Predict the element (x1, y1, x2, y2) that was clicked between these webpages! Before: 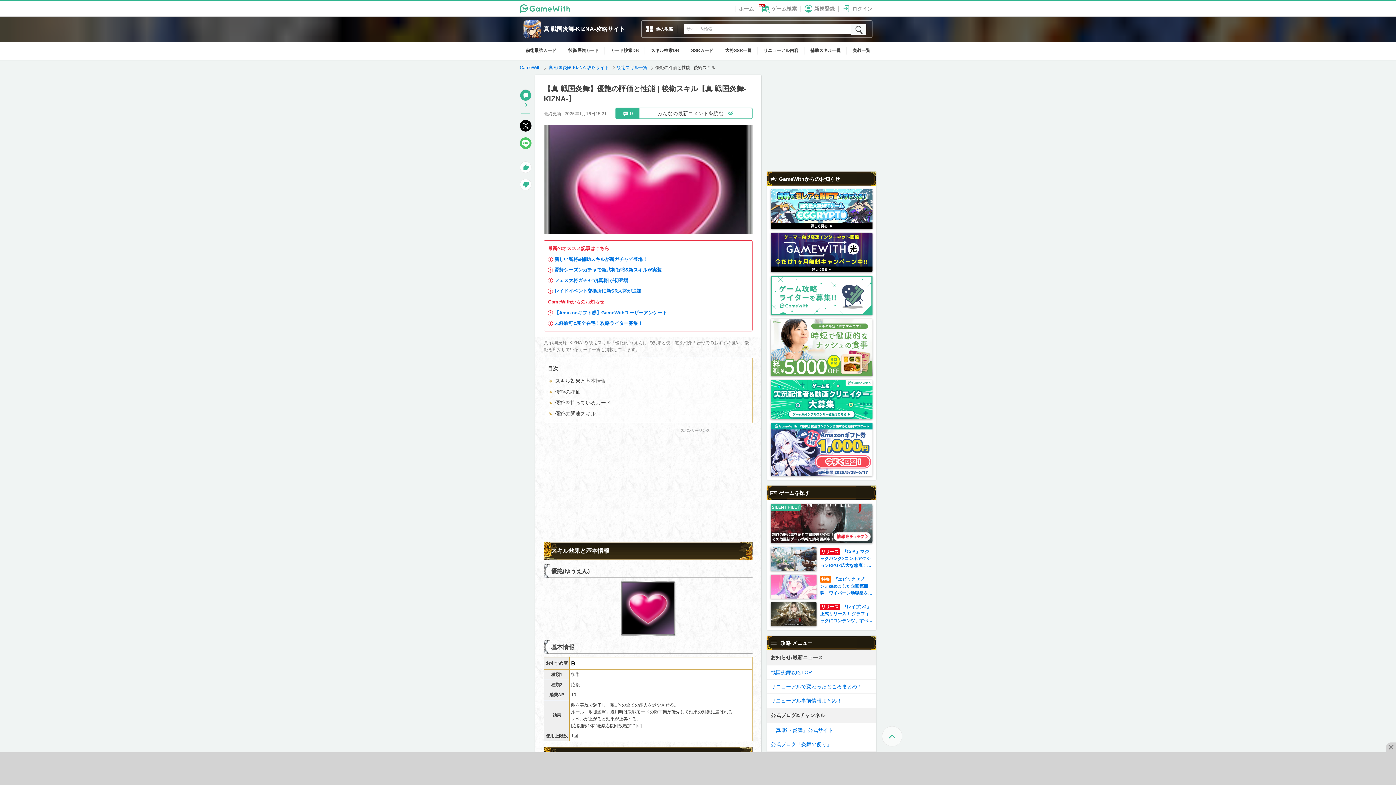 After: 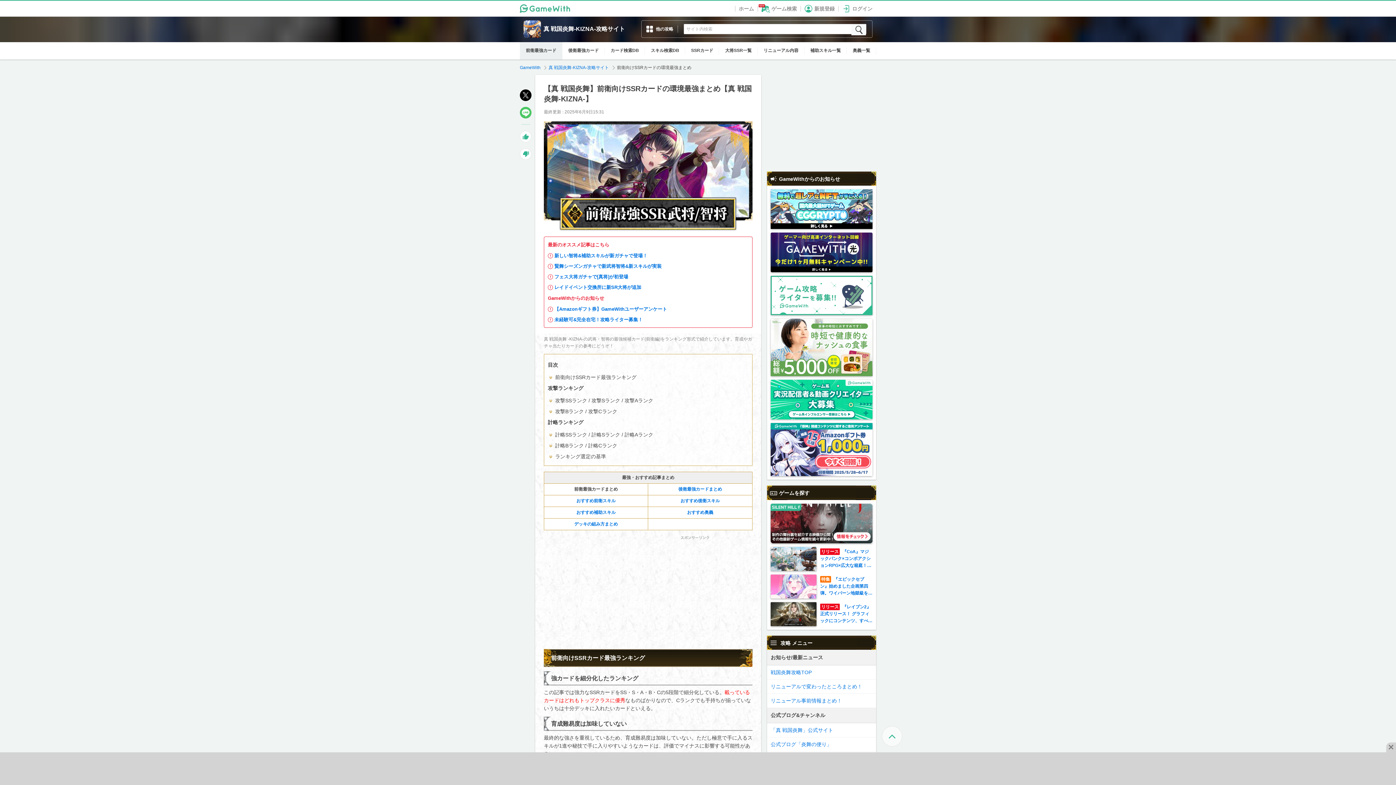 Action: label: 前衛最強カード bbox: (520, 42, 562, 59)